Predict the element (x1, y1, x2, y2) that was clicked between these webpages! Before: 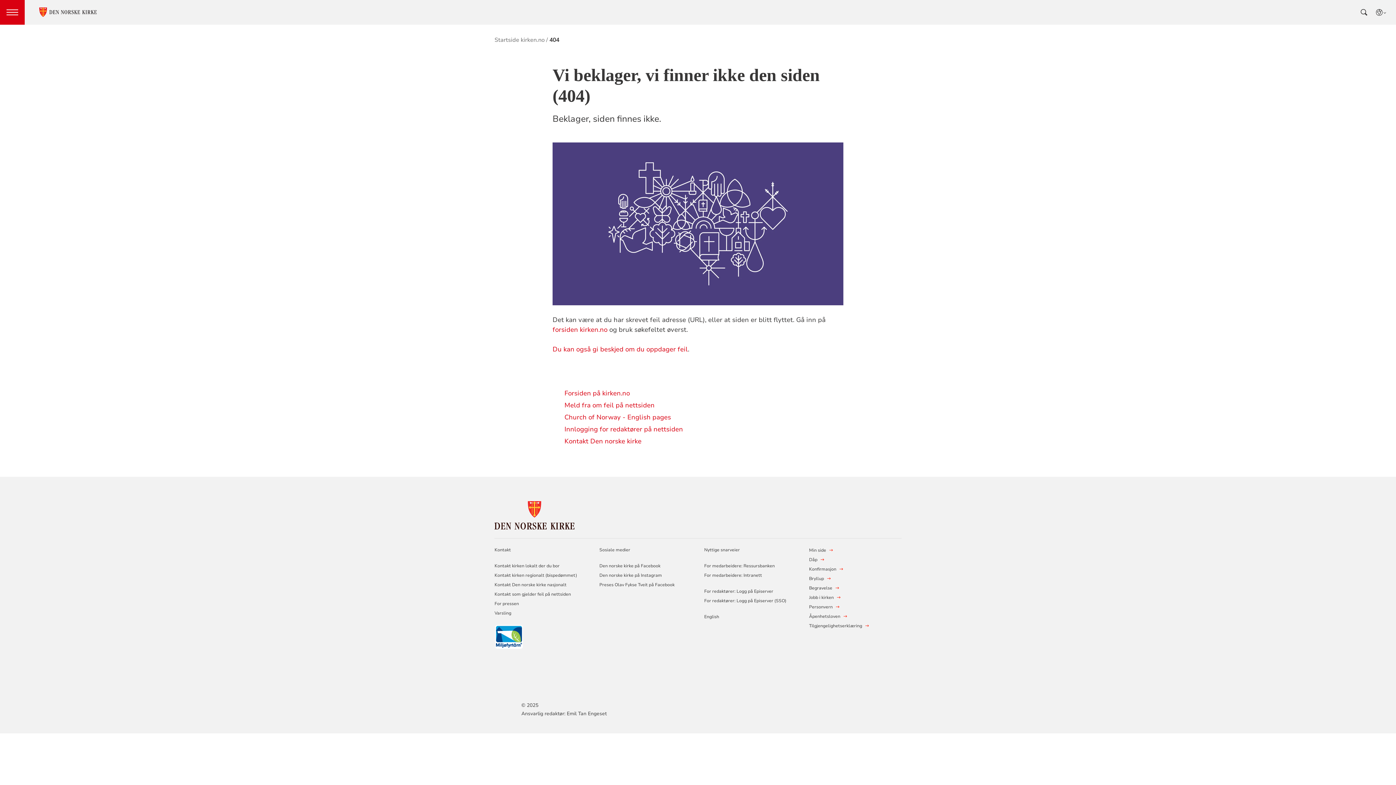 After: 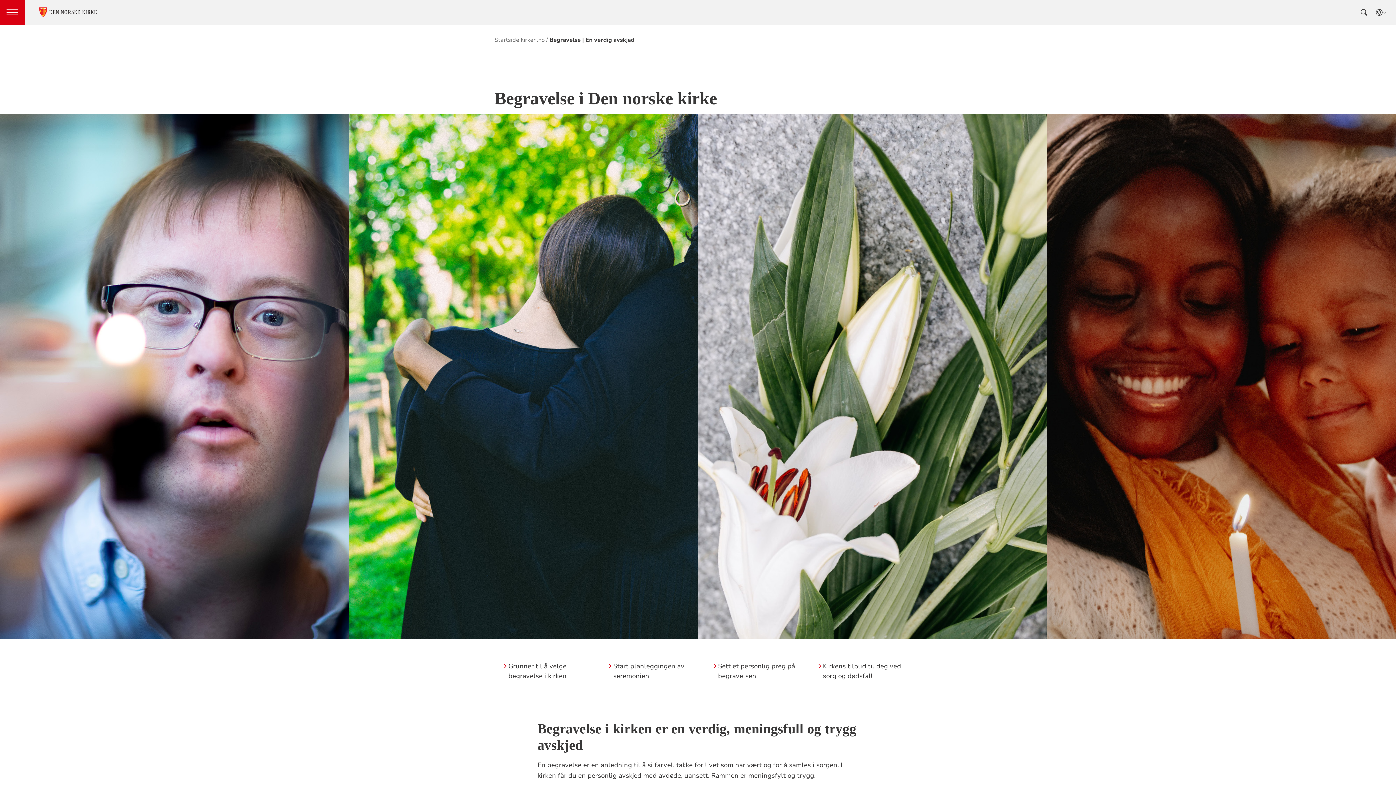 Action: bbox: (809, 583, 832, 592) label: Begravelse